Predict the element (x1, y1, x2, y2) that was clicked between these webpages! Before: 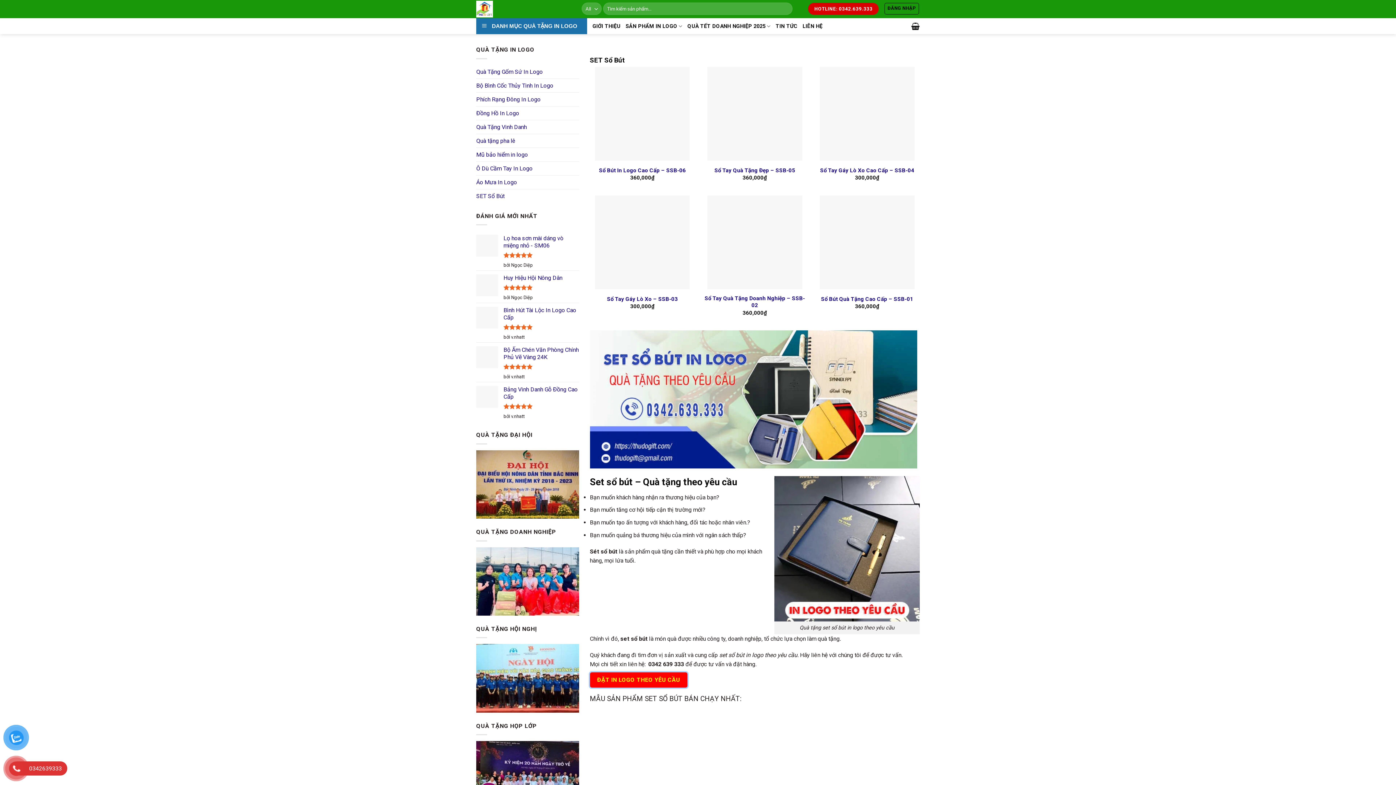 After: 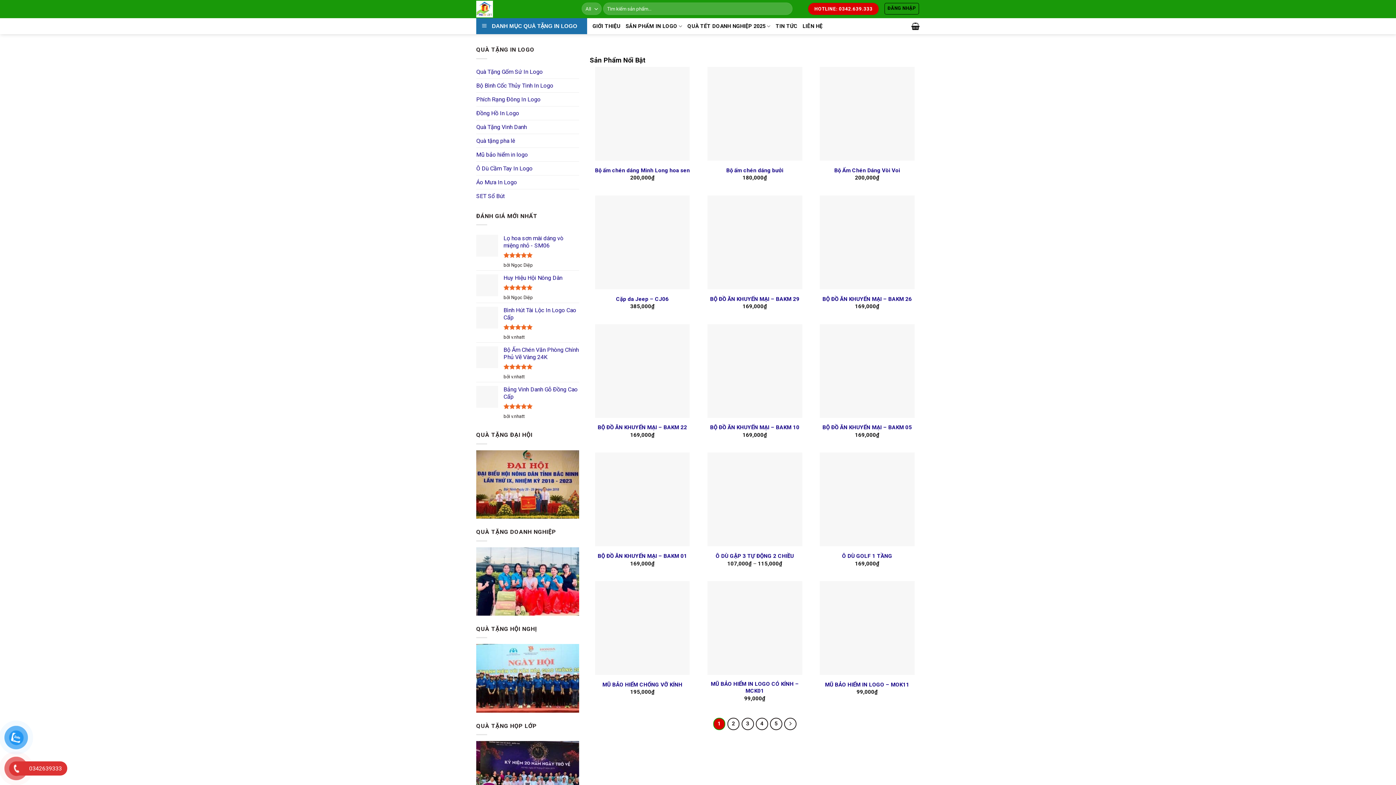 Action: bbox: (476, 674, 579, 681)